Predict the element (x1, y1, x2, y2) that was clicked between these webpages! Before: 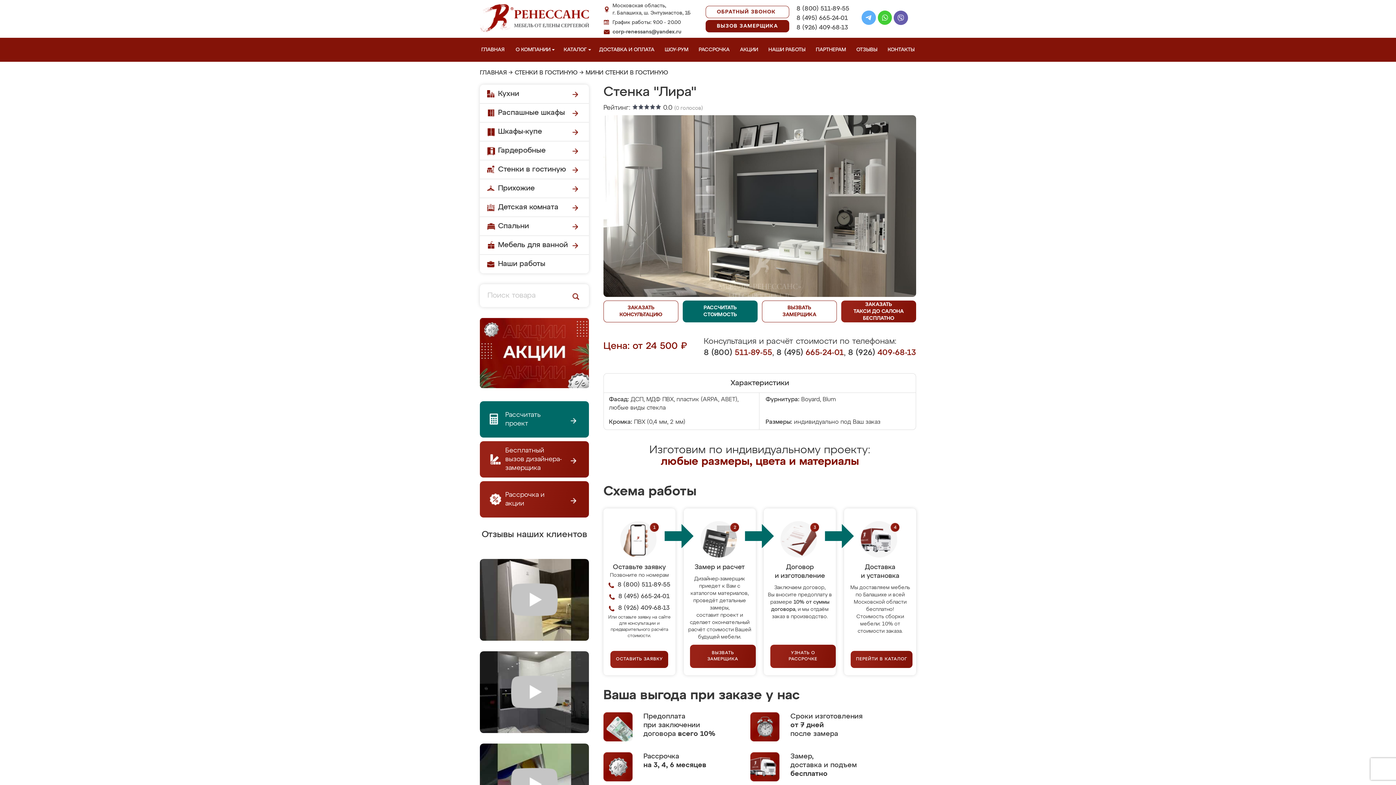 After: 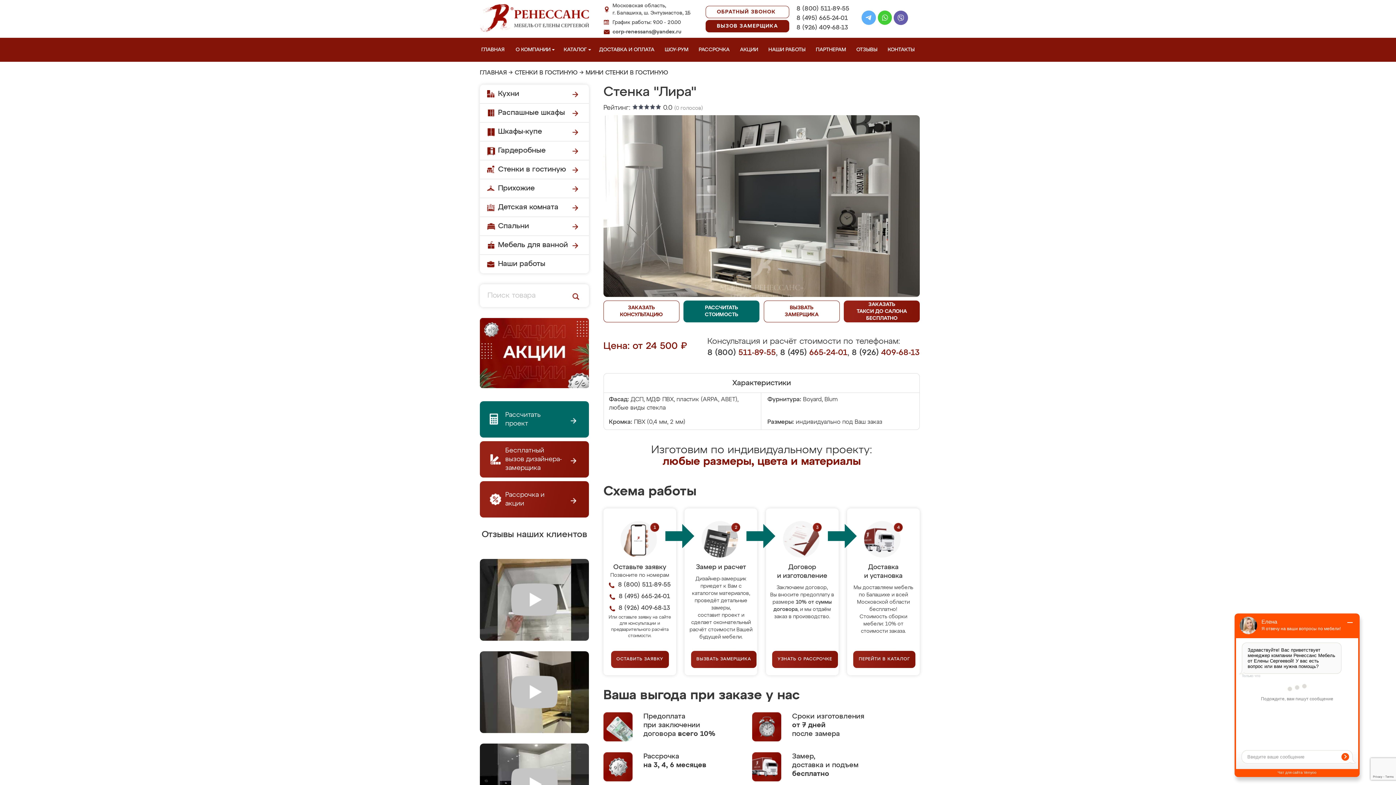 Action: label: Prev bbox: (528, 544, 550, 566)